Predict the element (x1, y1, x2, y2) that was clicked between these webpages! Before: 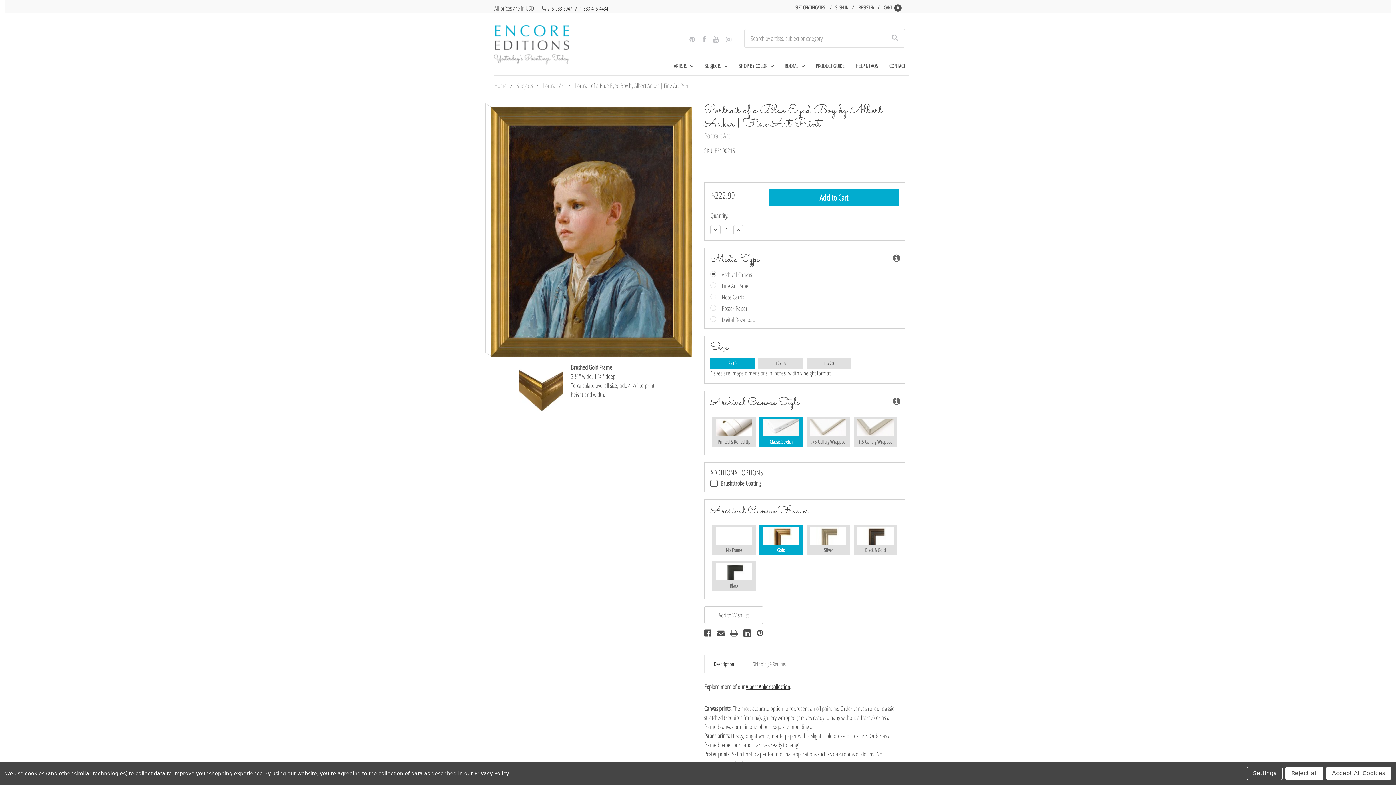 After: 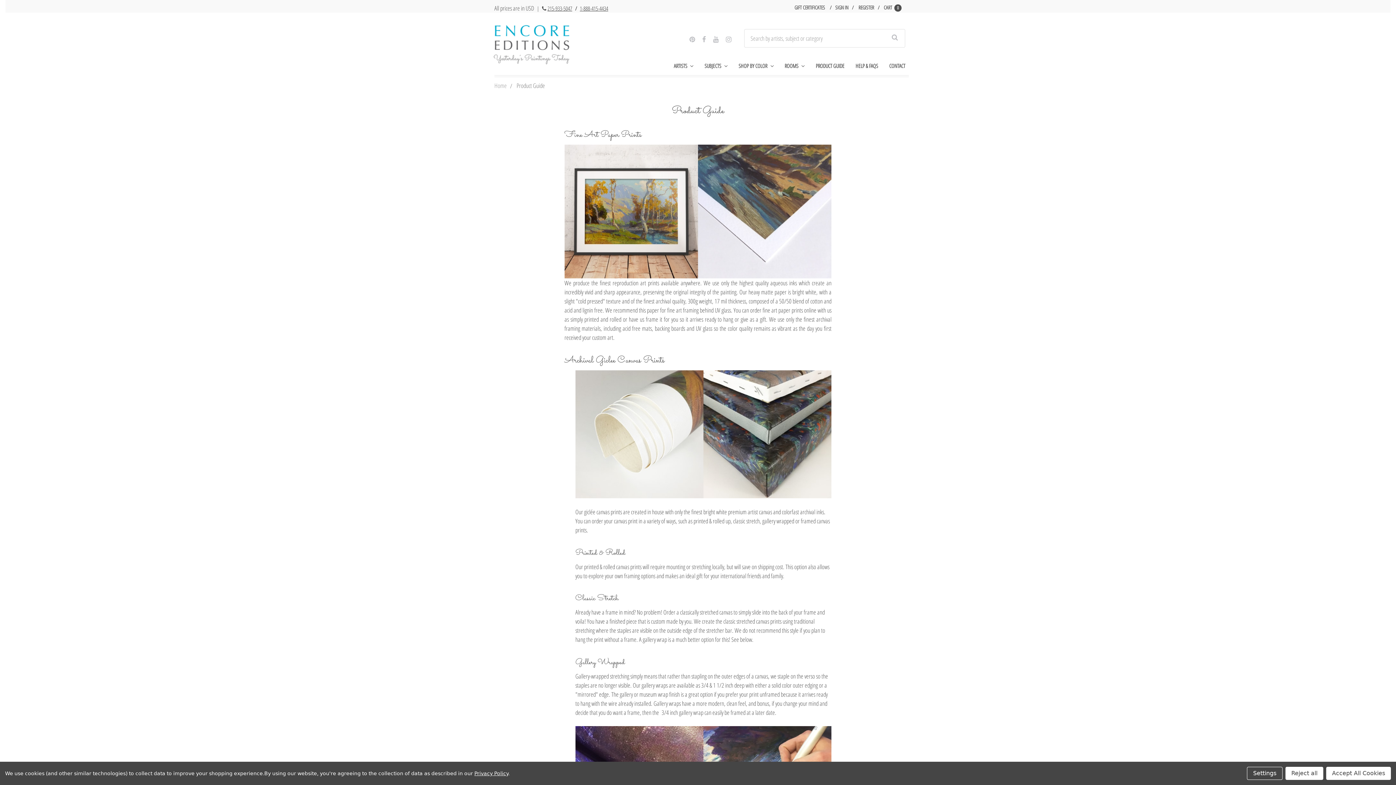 Action: label: PRODUCT GUIDE bbox: (810, 56, 850, 75)